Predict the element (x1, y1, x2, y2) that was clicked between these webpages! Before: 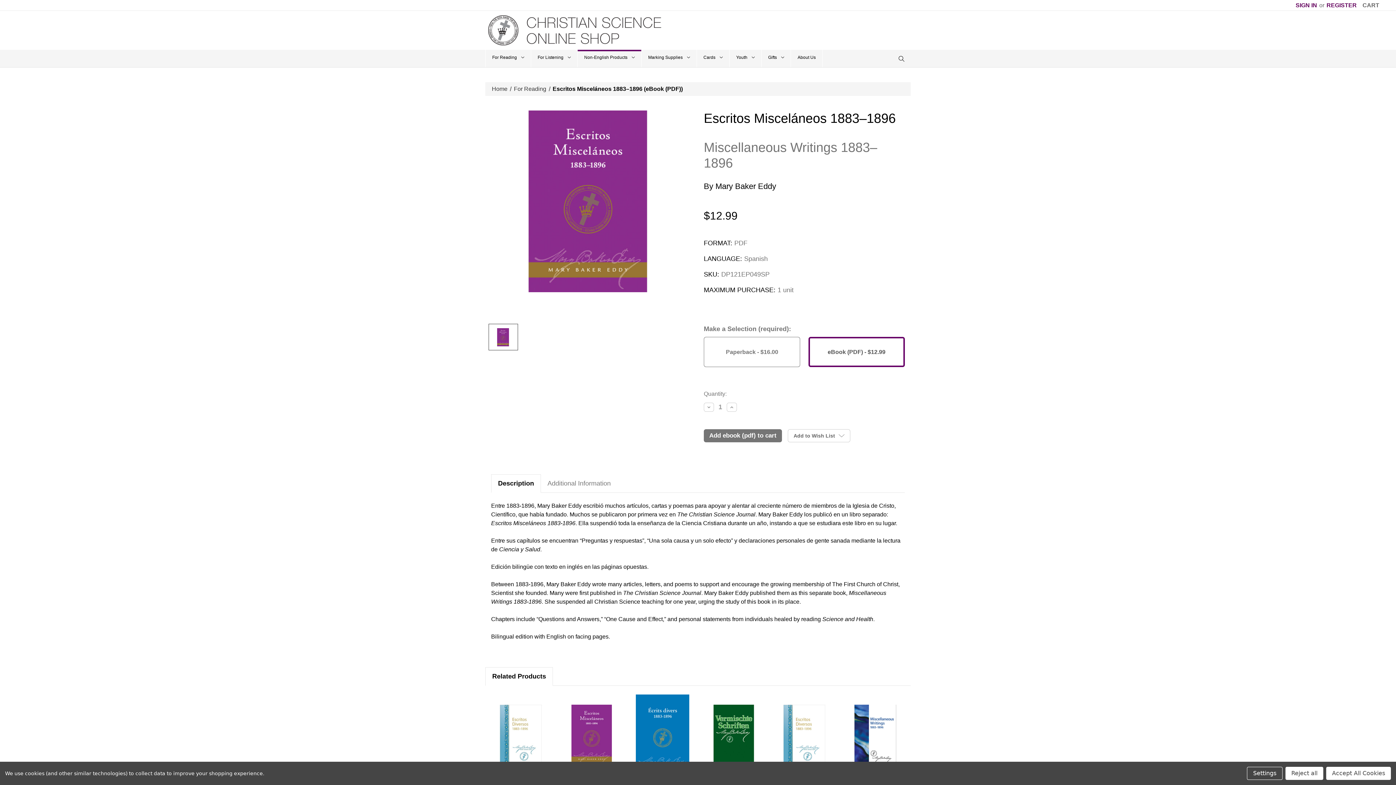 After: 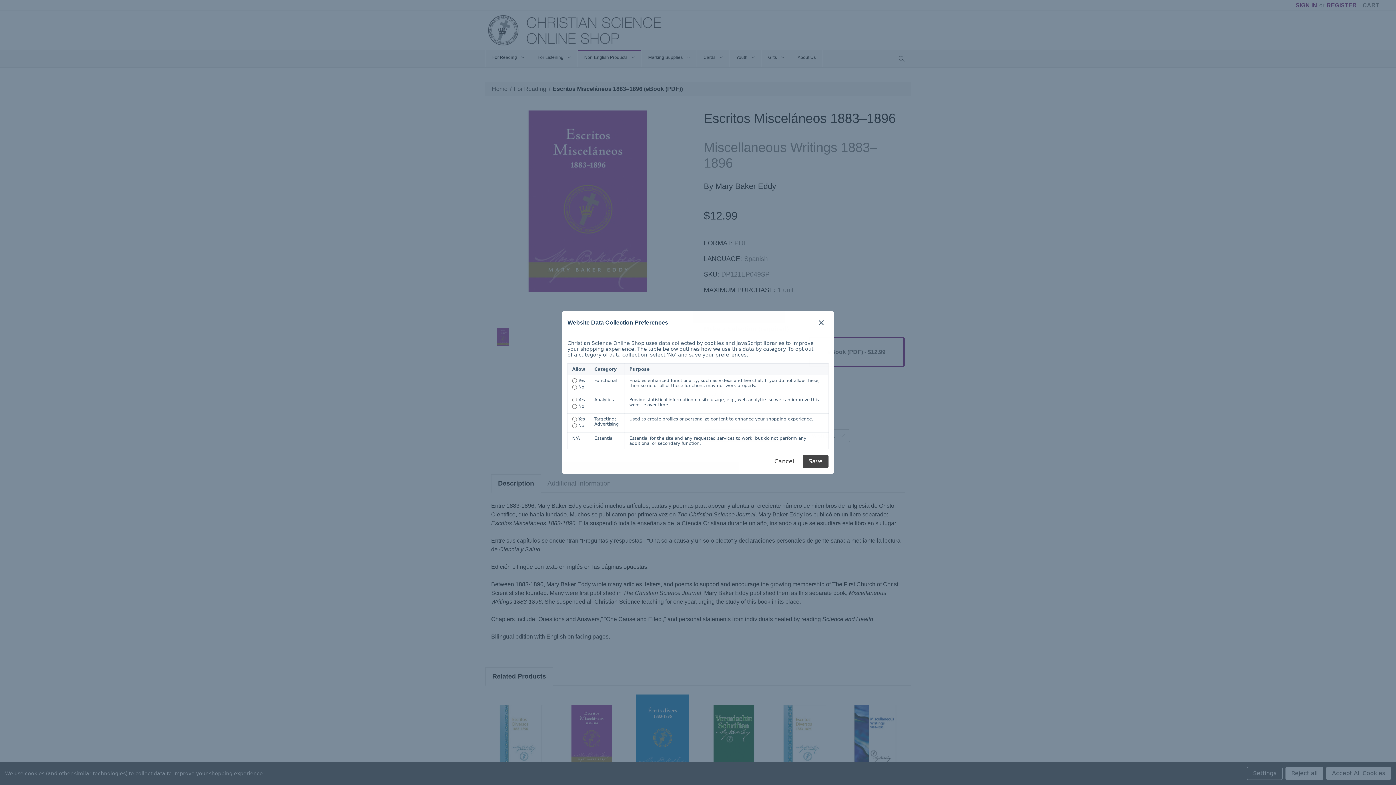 Action: bbox: (1247, 767, 1282, 780) label: Settings